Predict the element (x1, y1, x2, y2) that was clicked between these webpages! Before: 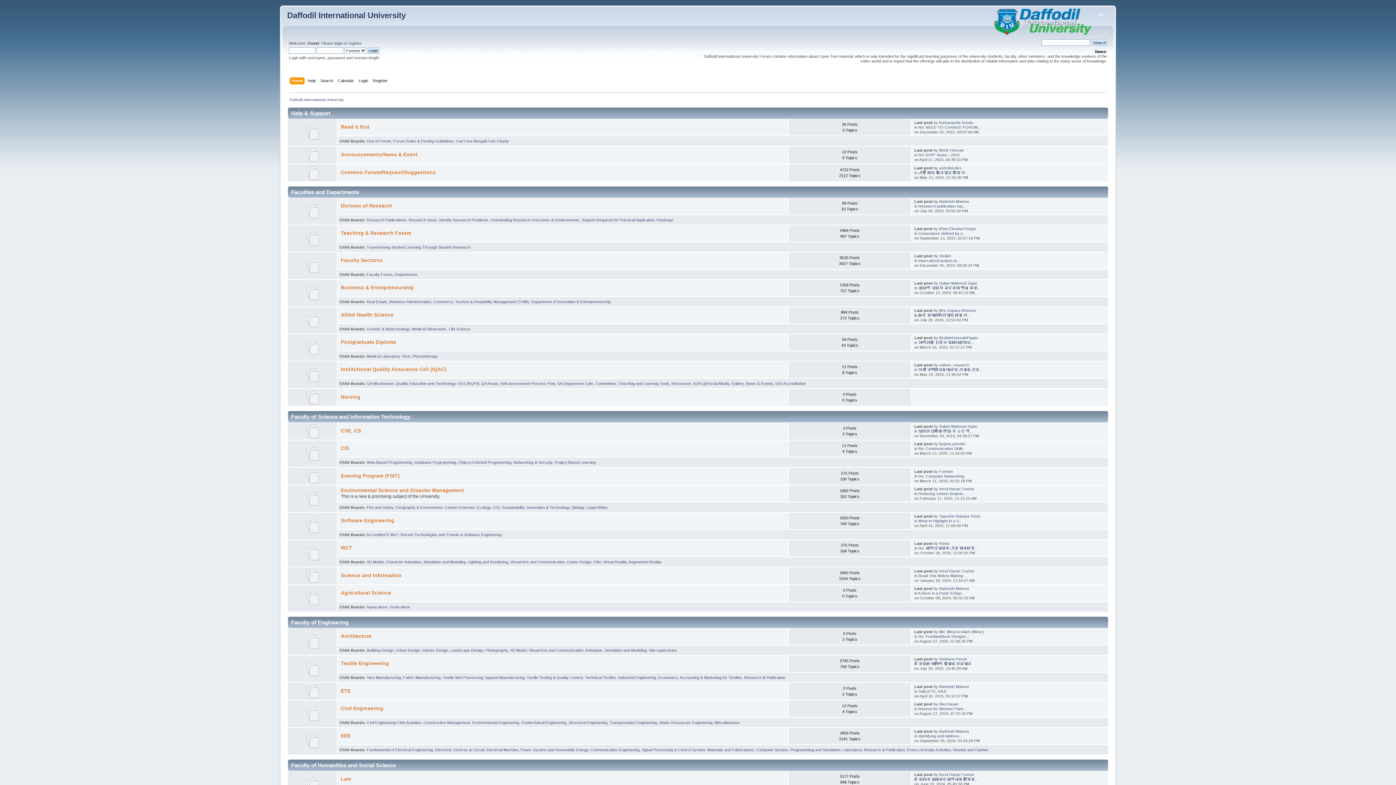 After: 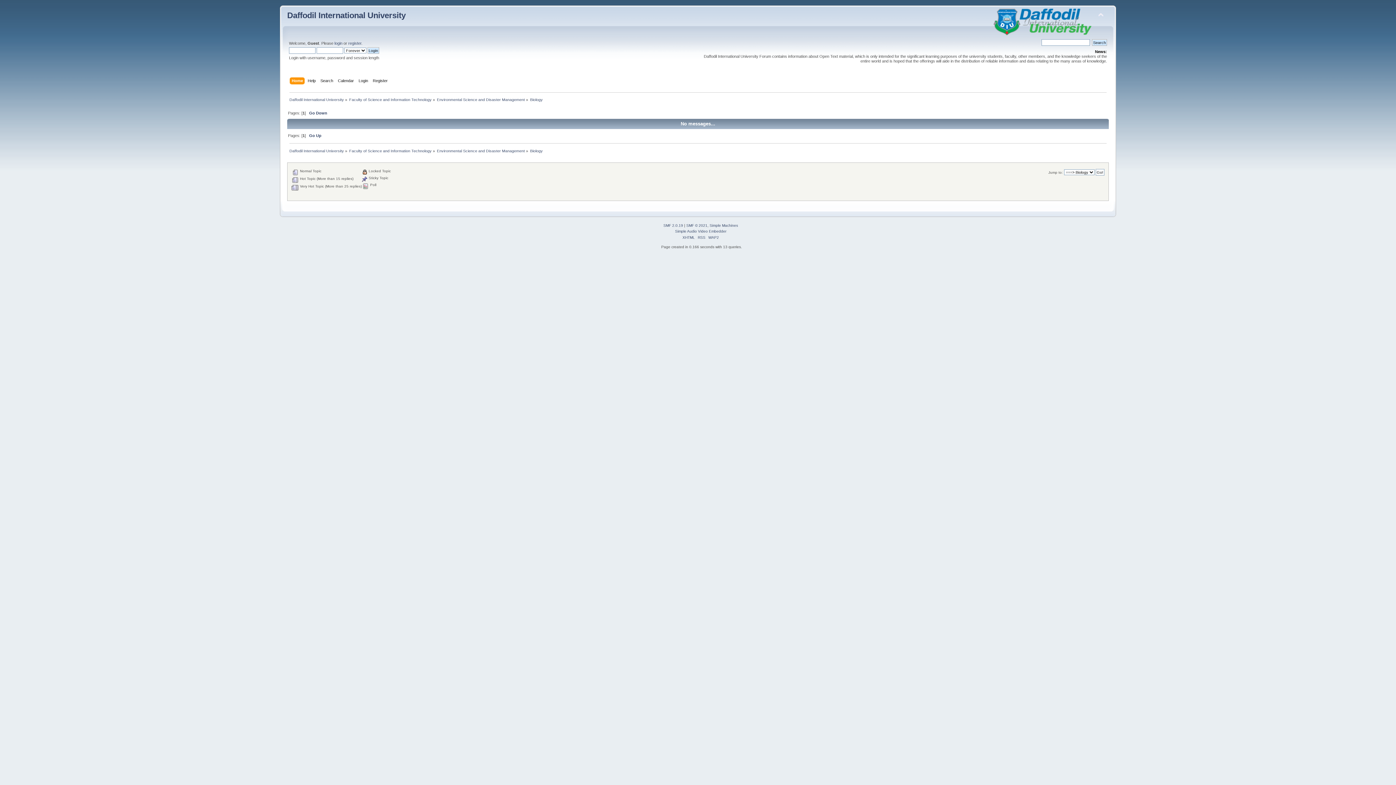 Action: label: Biology bbox: (572, 505, 584, 509)